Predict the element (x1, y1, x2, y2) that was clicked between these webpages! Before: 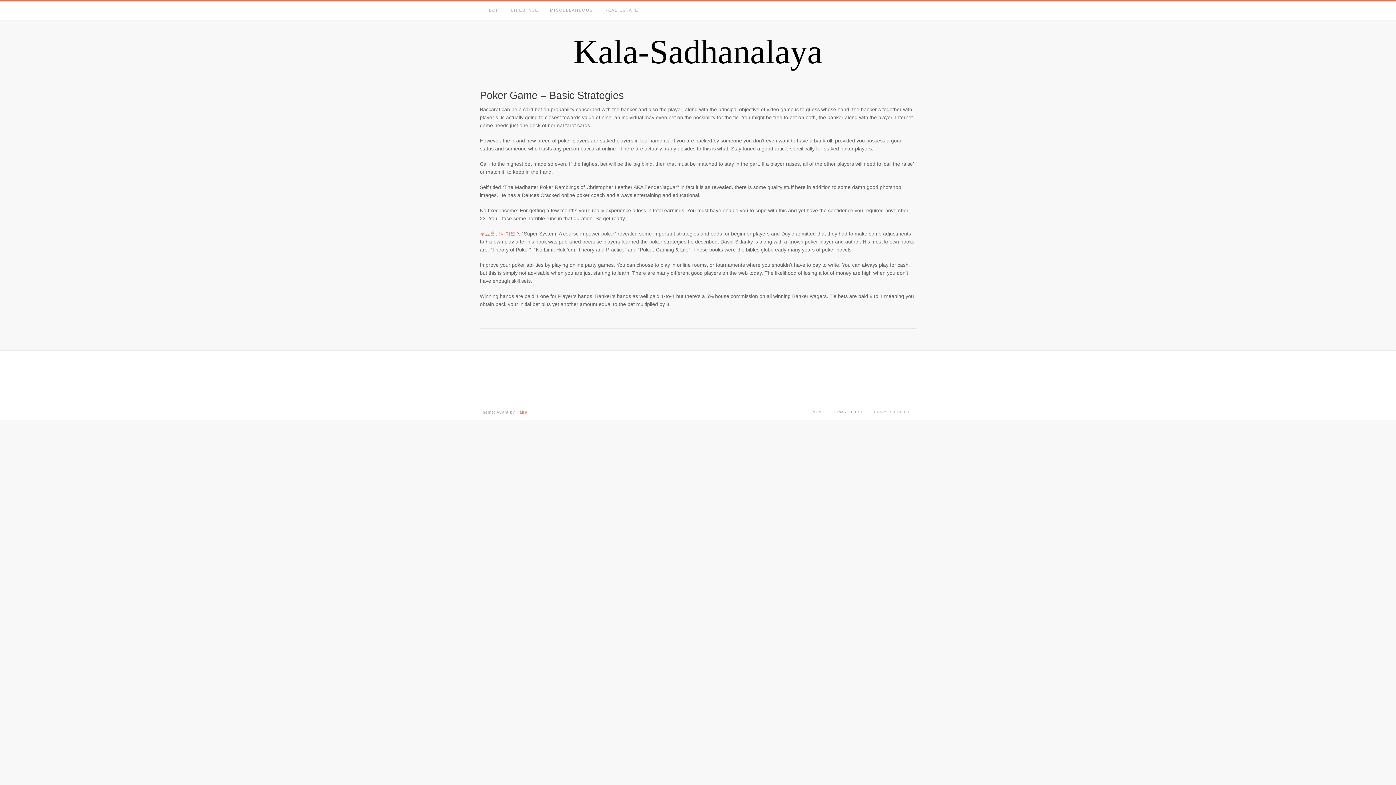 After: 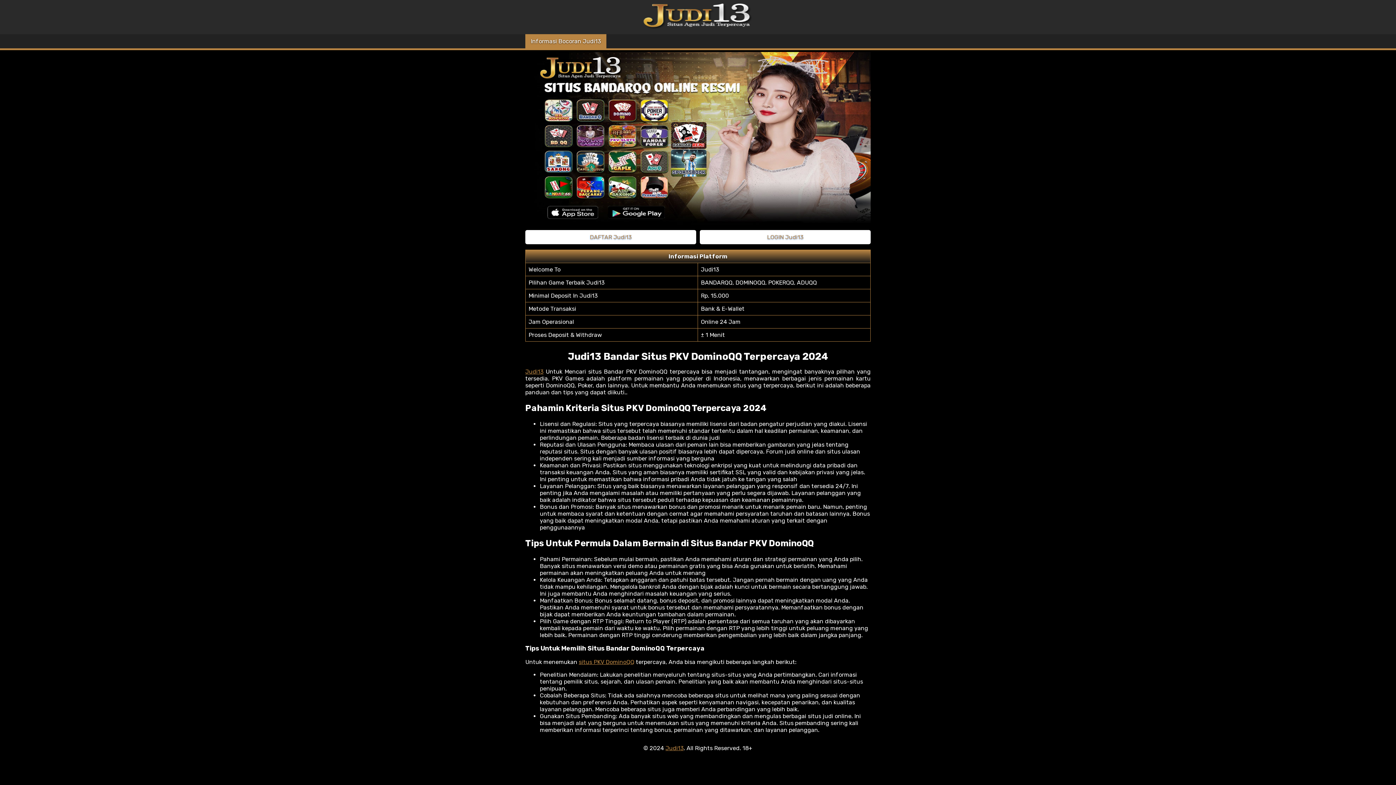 Action: label: 무료홀덤사이트 bbox: (480, 230, 515, 236)